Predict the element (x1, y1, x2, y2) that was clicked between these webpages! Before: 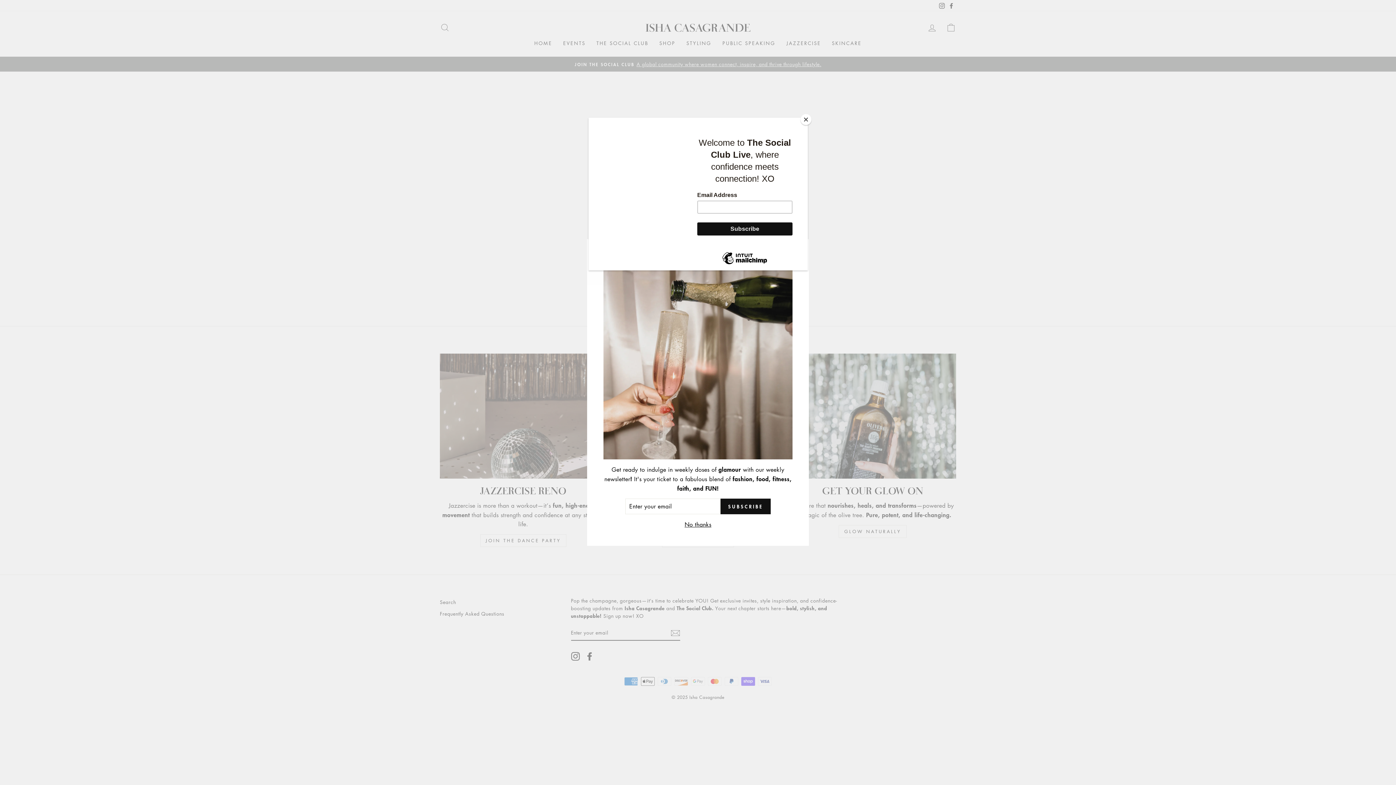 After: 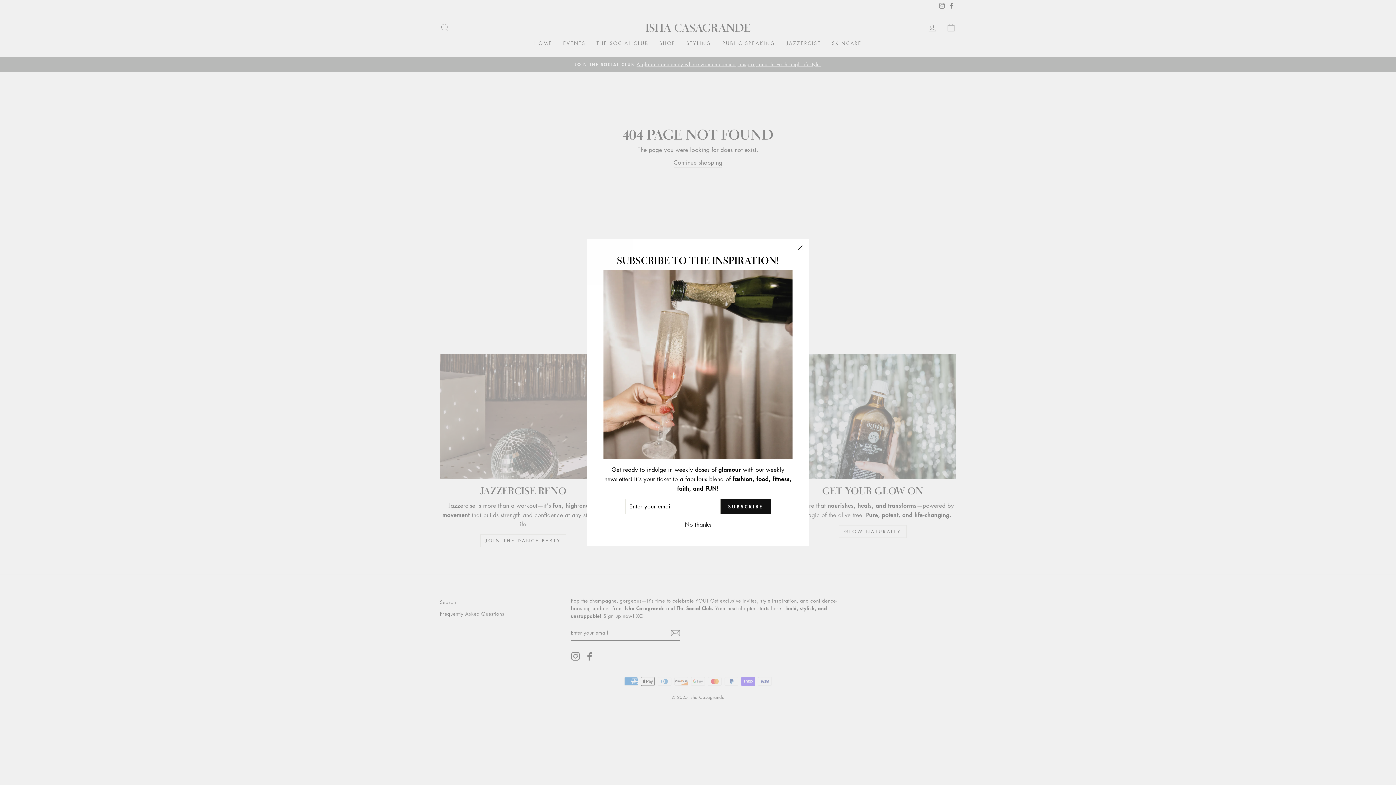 Action: bbox: (800, 114, 811, 125) label: Close